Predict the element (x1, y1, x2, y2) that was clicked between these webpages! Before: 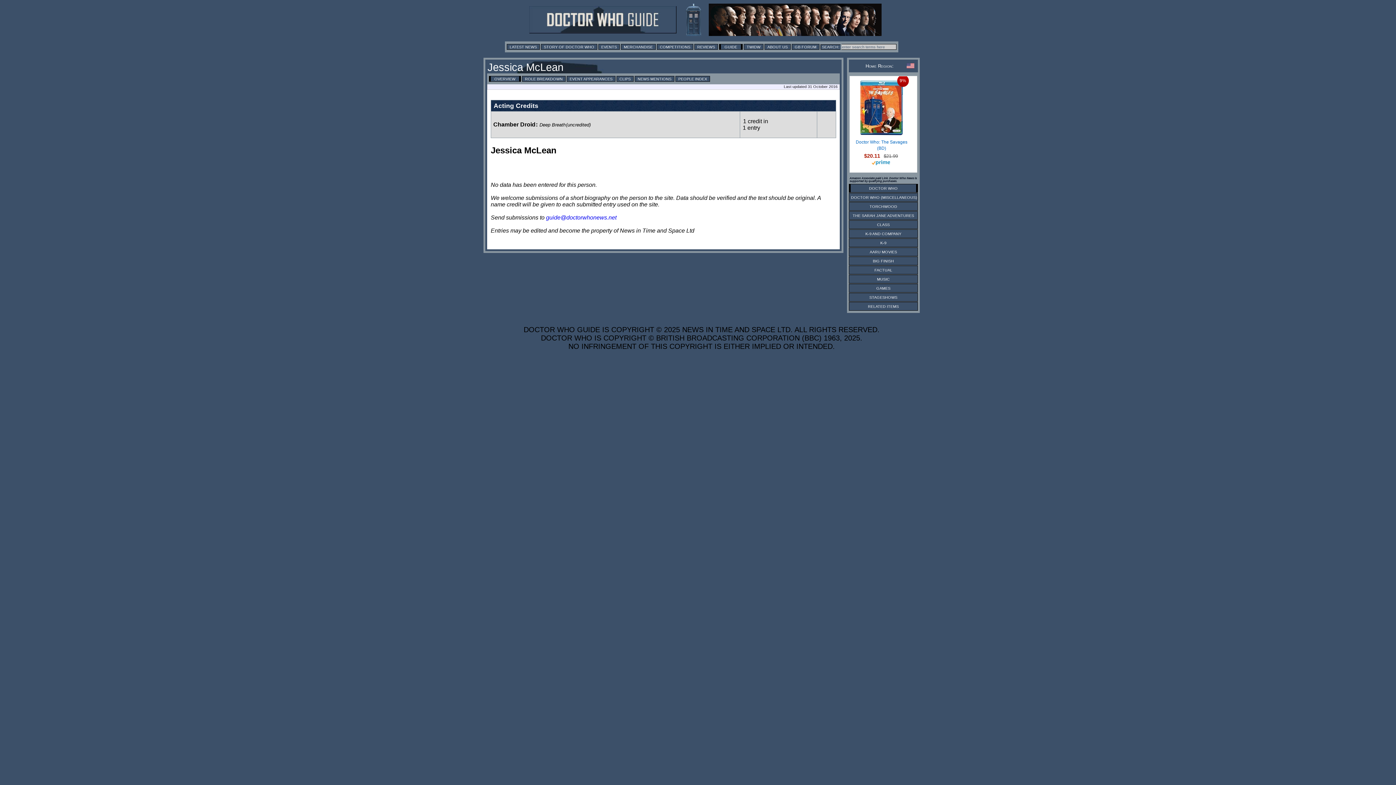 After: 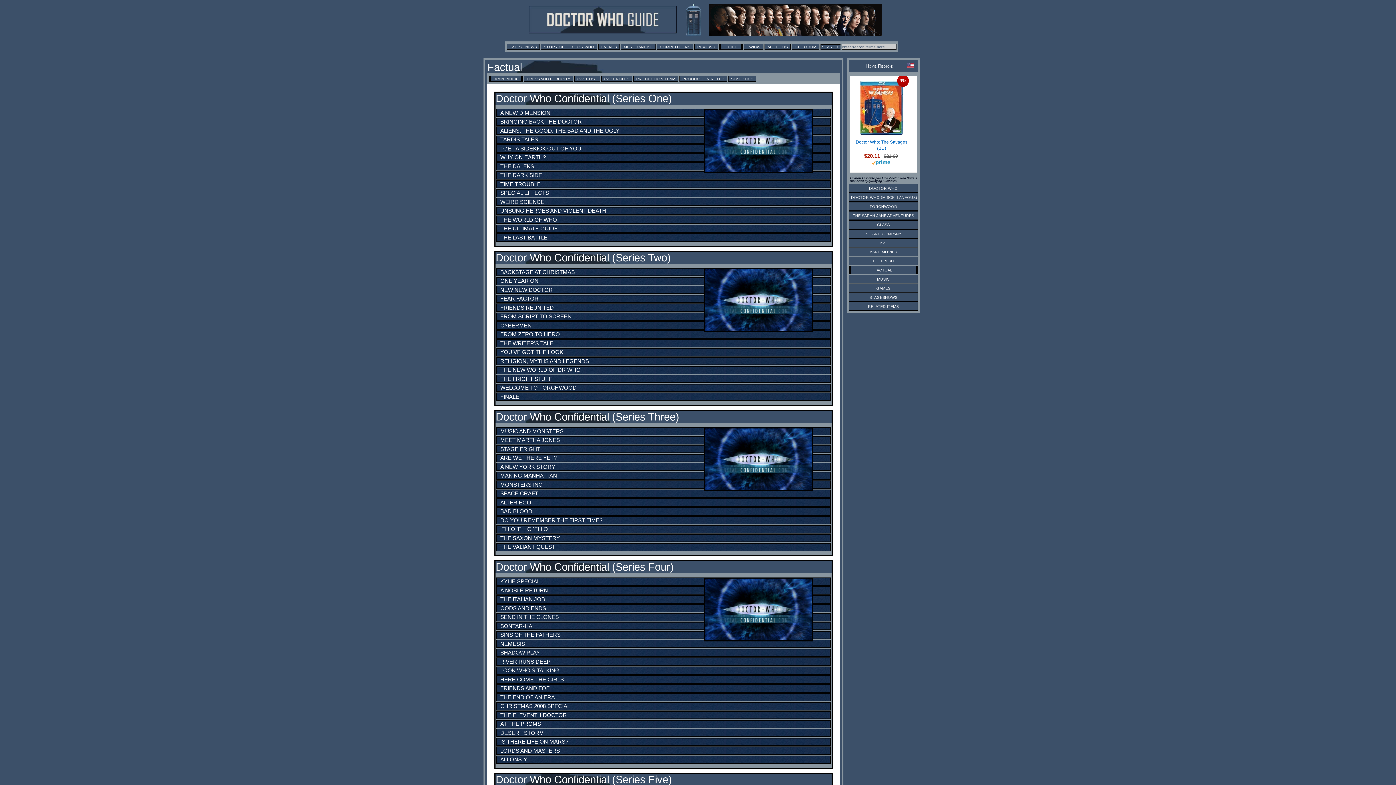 Action: label: FACTUAL bbox: (874, 267, 892, 272)